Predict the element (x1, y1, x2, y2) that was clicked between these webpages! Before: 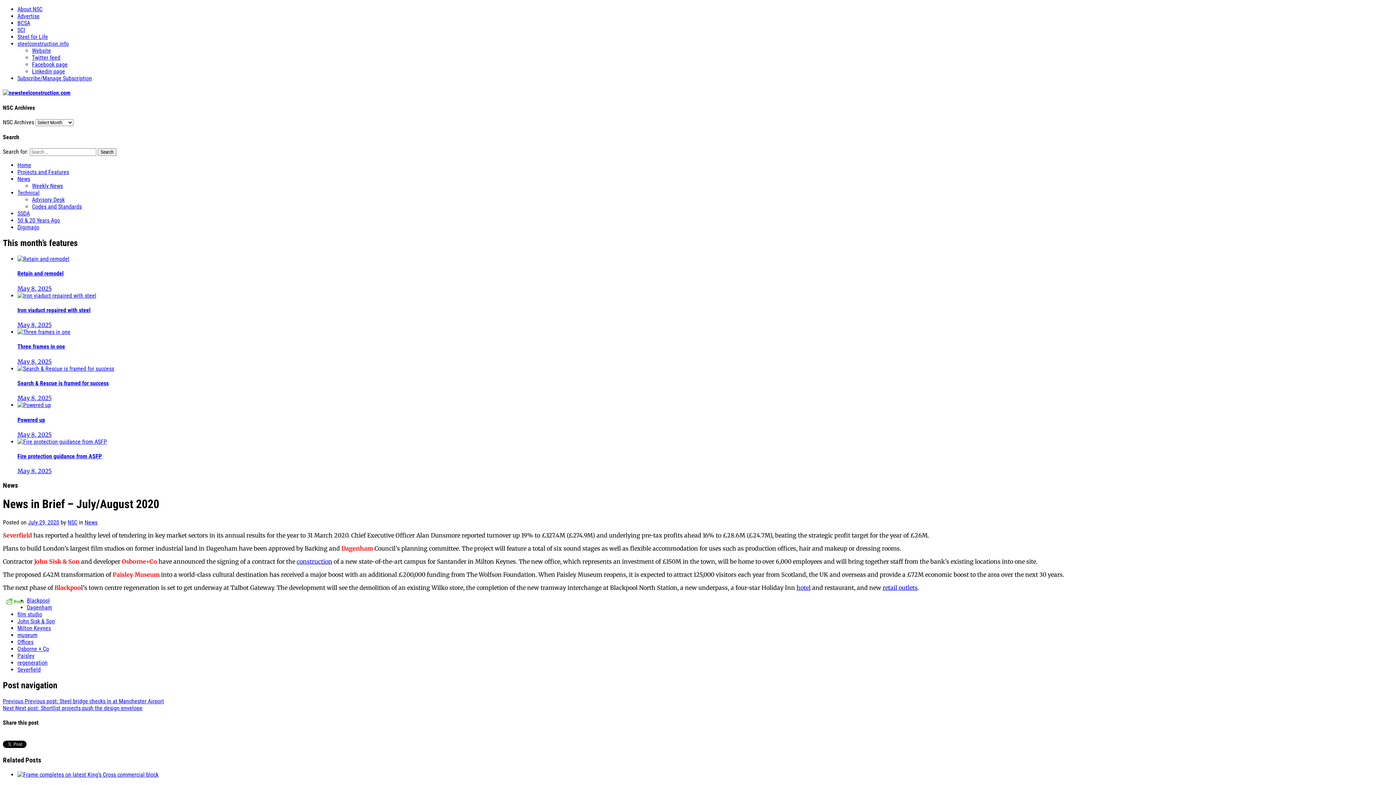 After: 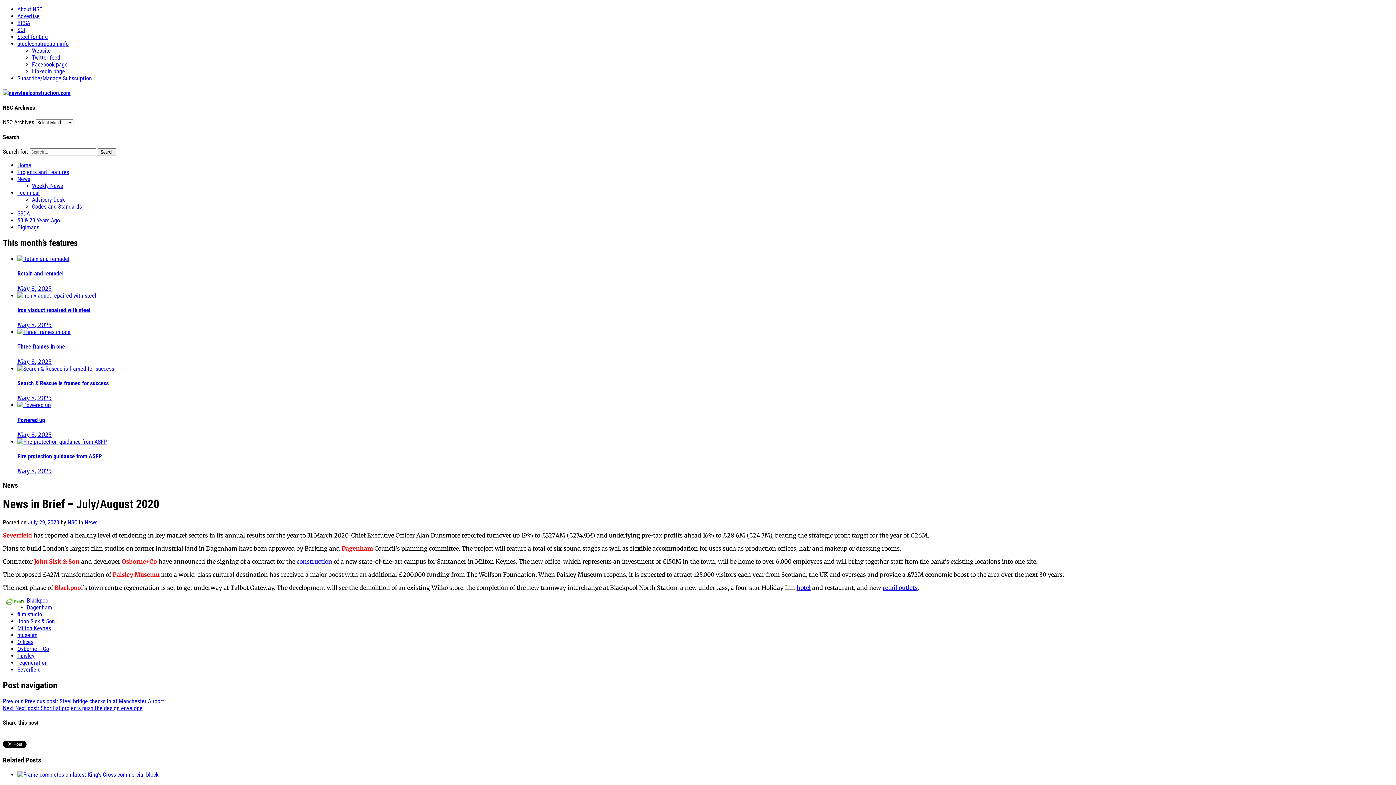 Action: bbox: (17, 19, 30, 26) label: BCSA